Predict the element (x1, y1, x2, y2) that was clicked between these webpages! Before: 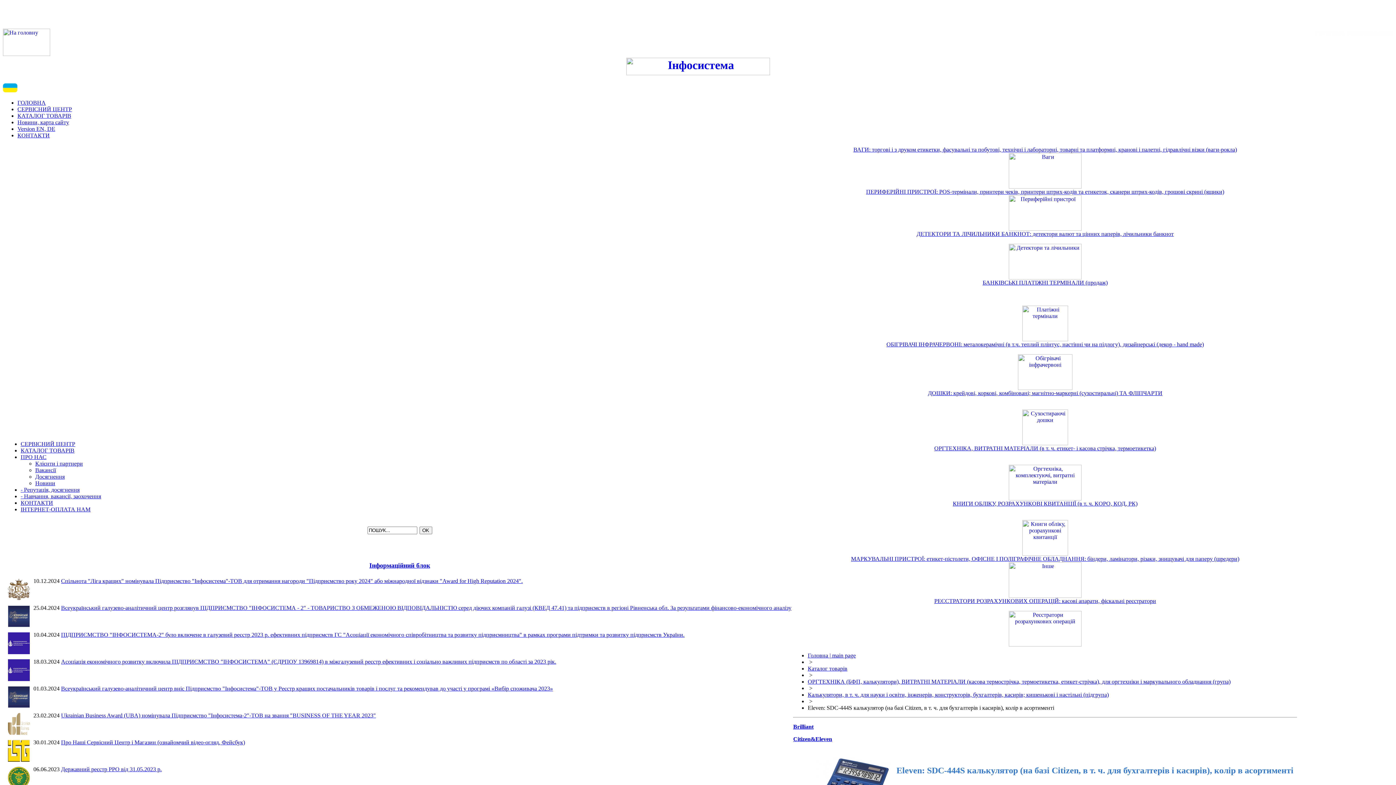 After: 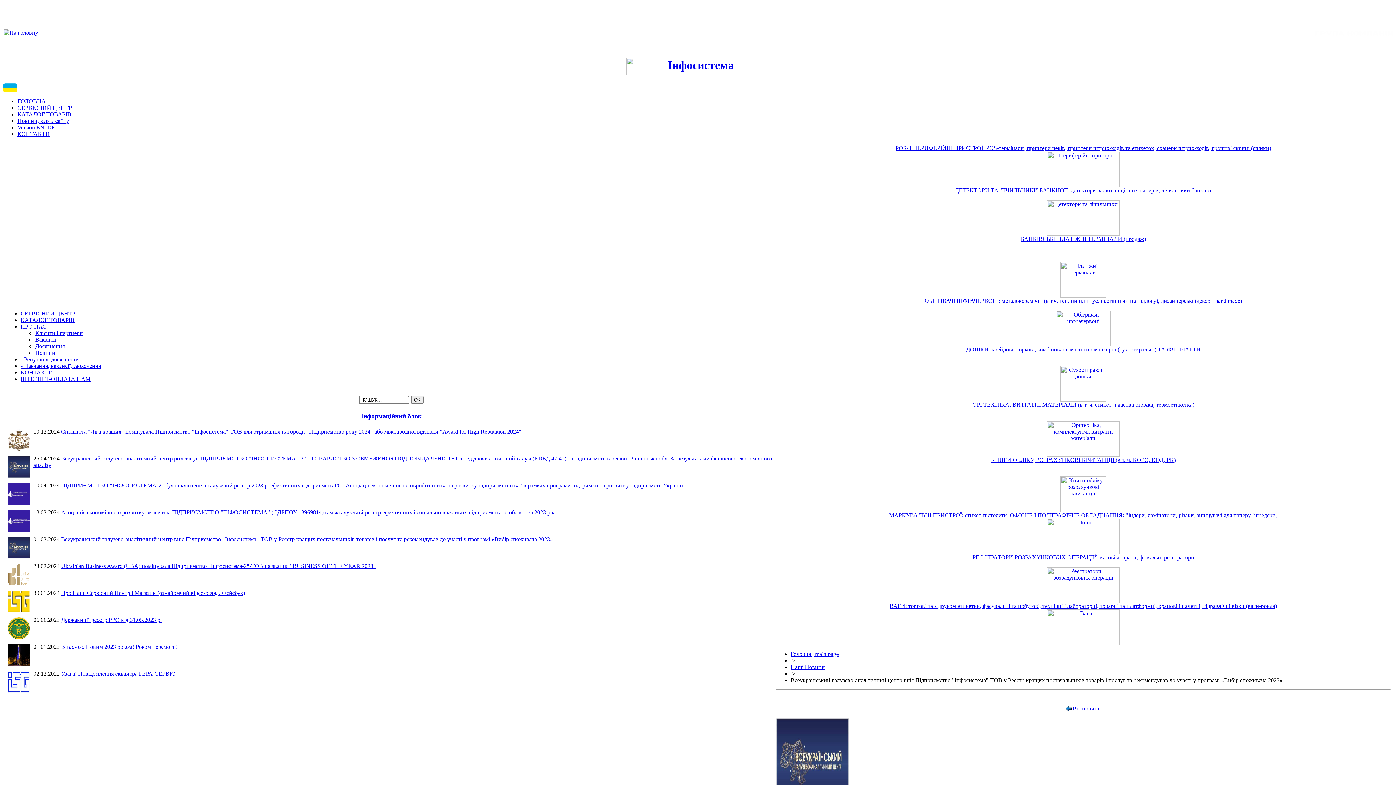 Action: bbox: (61, 685, 553, 691) label: Всеукраїнський галузево-аналітичний центр вніс Підприємство "Інфосистема"-ТОВ у Реєстр кращих постачальників товарів і послуг та рекомендував до участі у програмі «Вибір споживача 2023»